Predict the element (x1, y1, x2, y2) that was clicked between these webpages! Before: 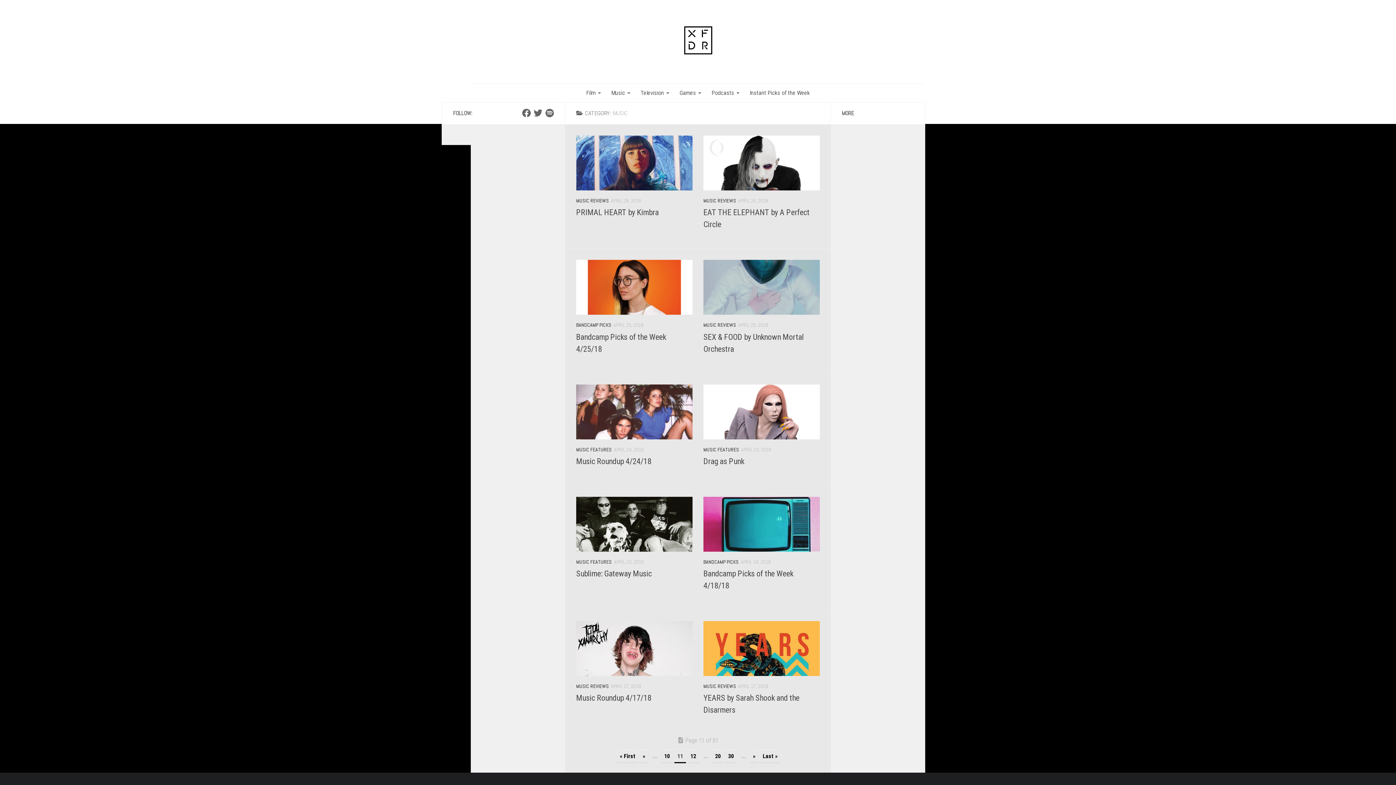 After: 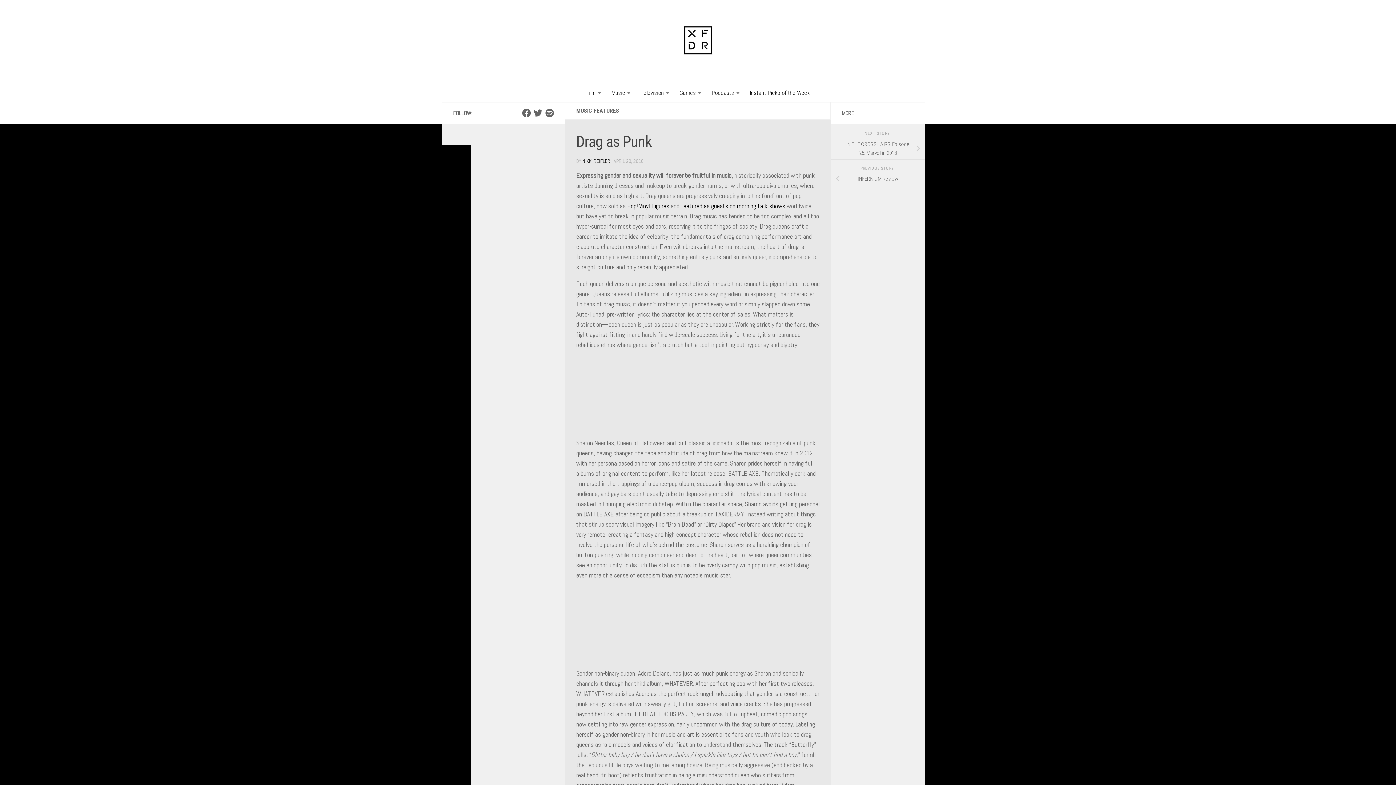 Action: bbox: (703, 457, 744, 466) label: Drag as Punk